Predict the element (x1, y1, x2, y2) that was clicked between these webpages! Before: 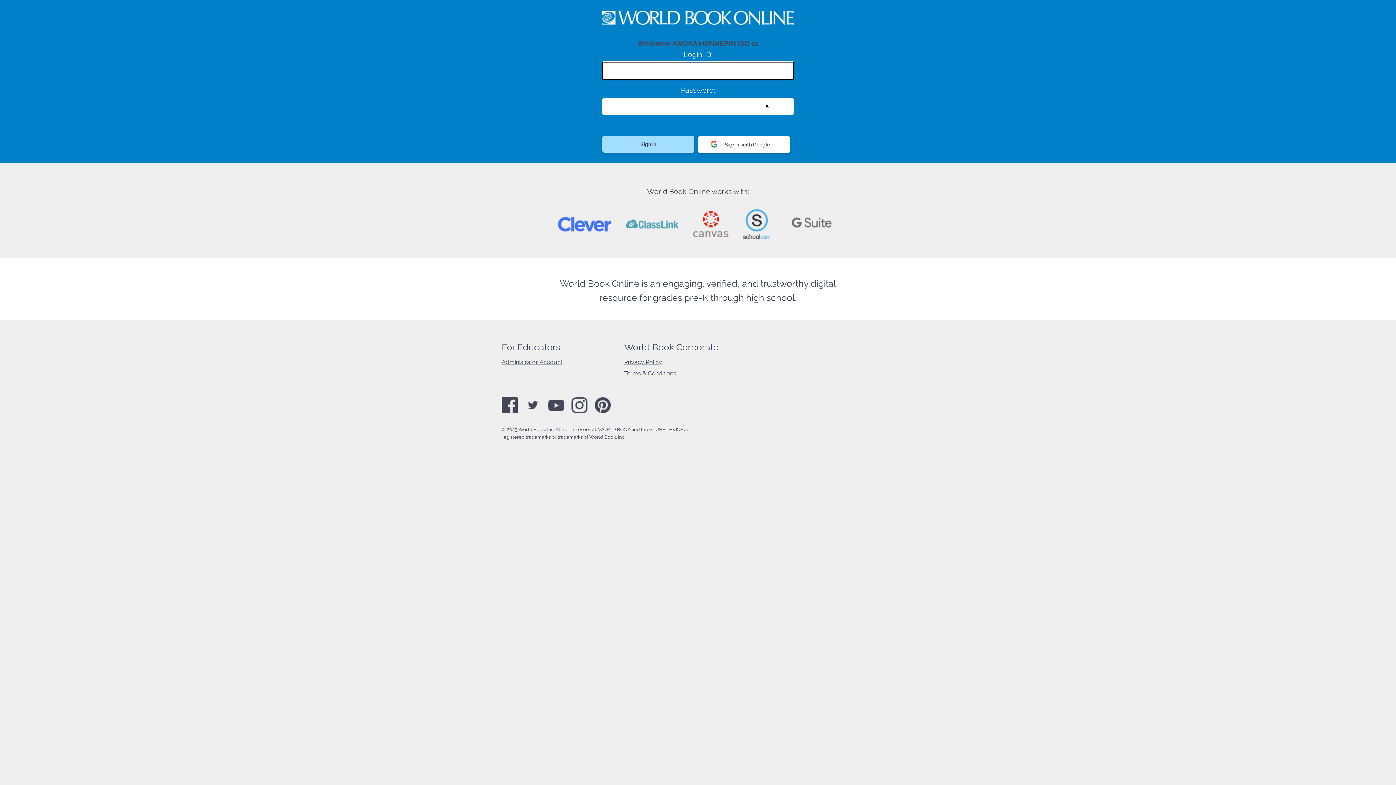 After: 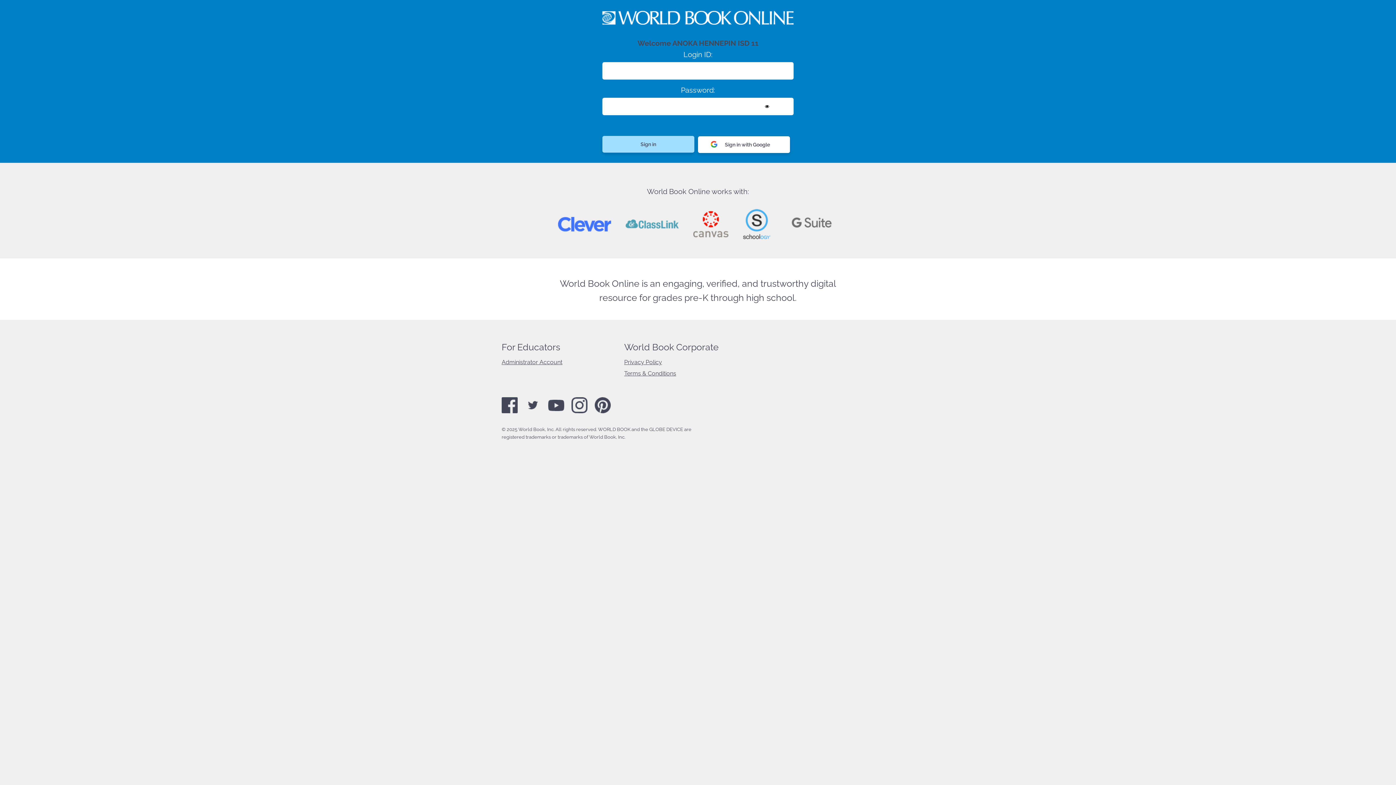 Action: bbox: (571, 409, 587, 414)